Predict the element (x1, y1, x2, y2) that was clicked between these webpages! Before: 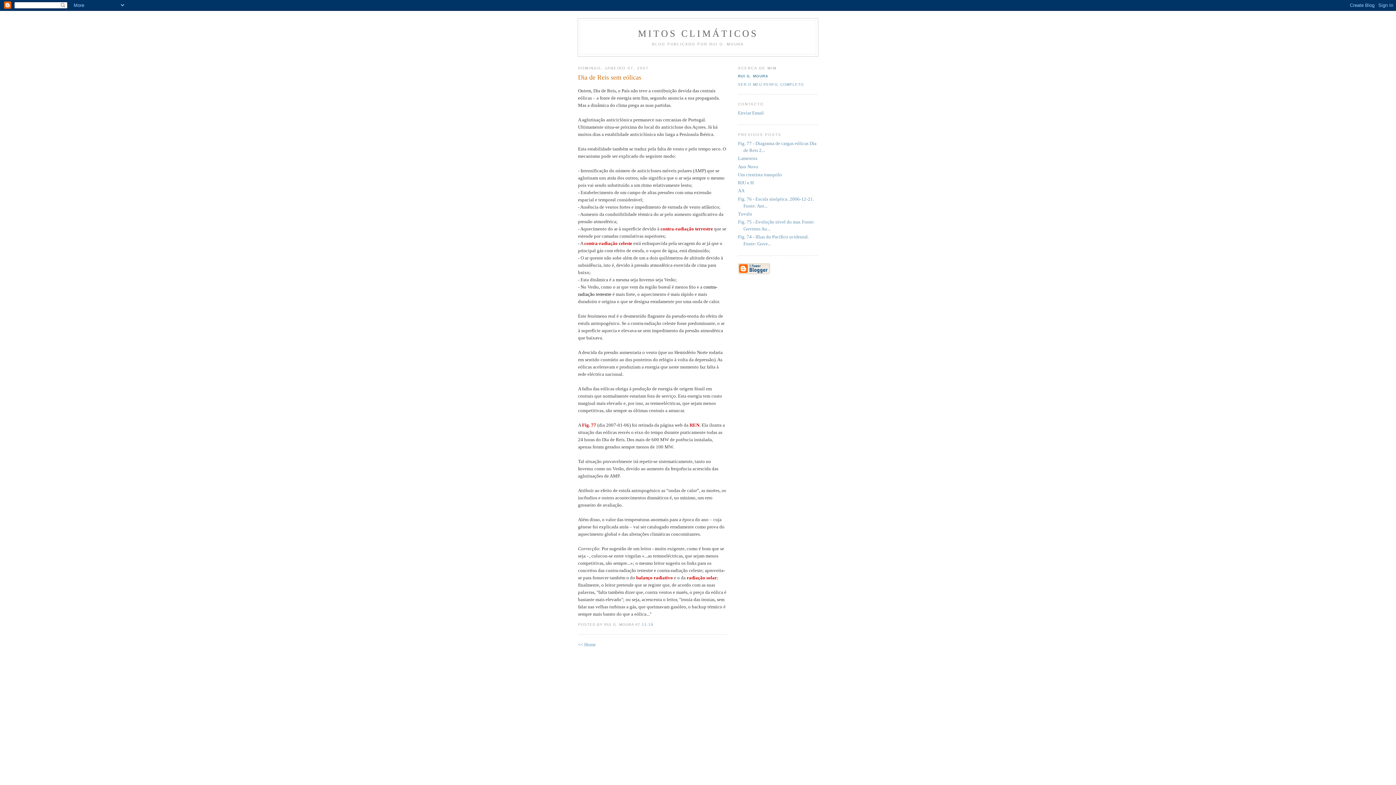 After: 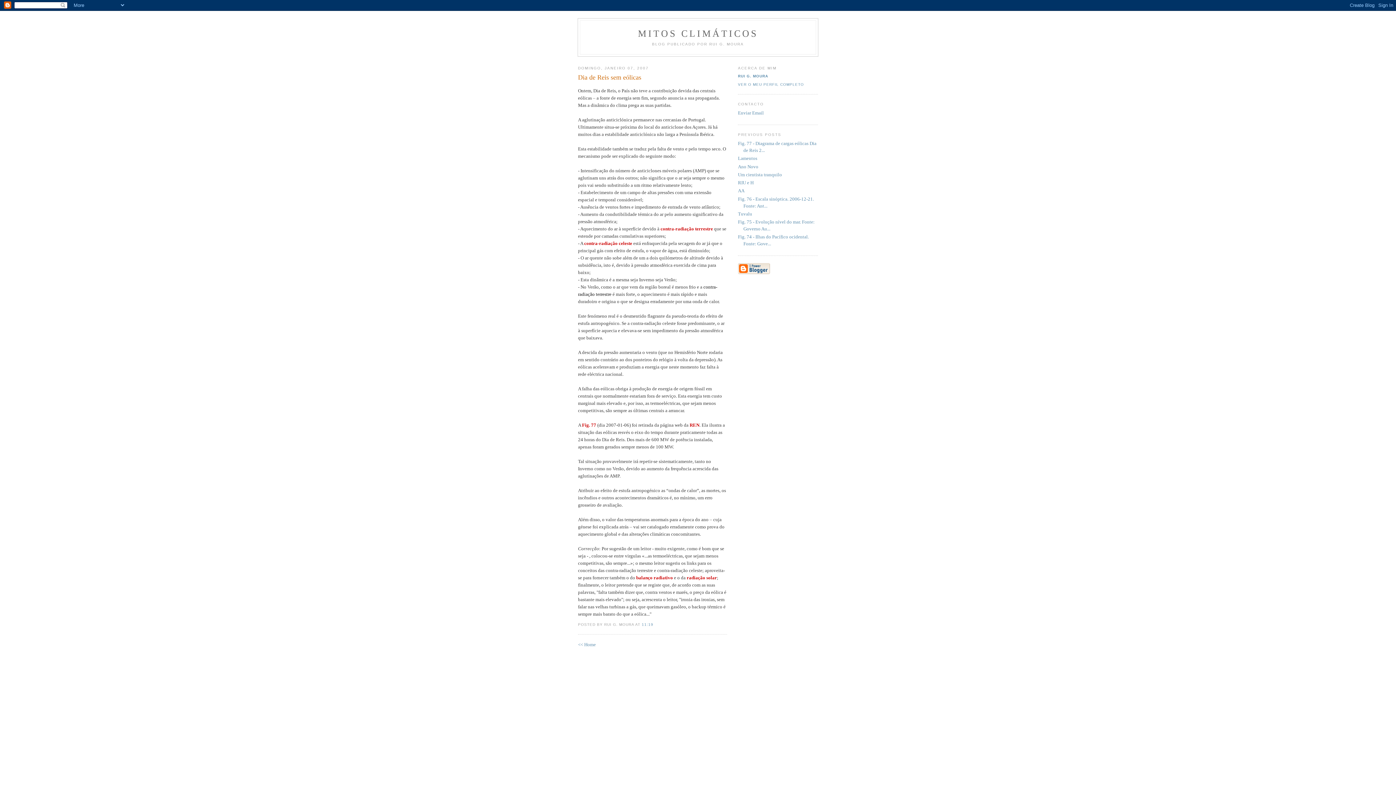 Action: bbox: (641, 622, 653, 626) label: 11:19